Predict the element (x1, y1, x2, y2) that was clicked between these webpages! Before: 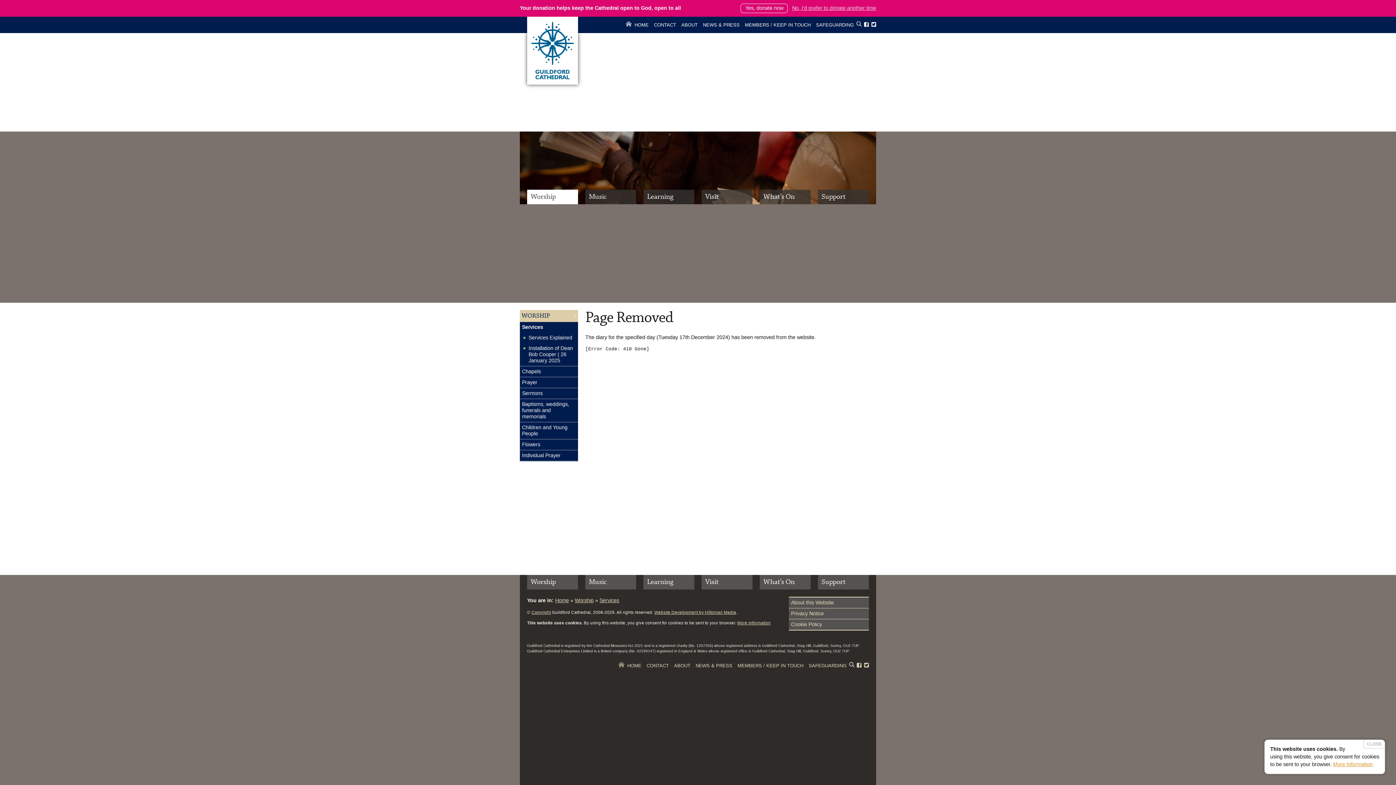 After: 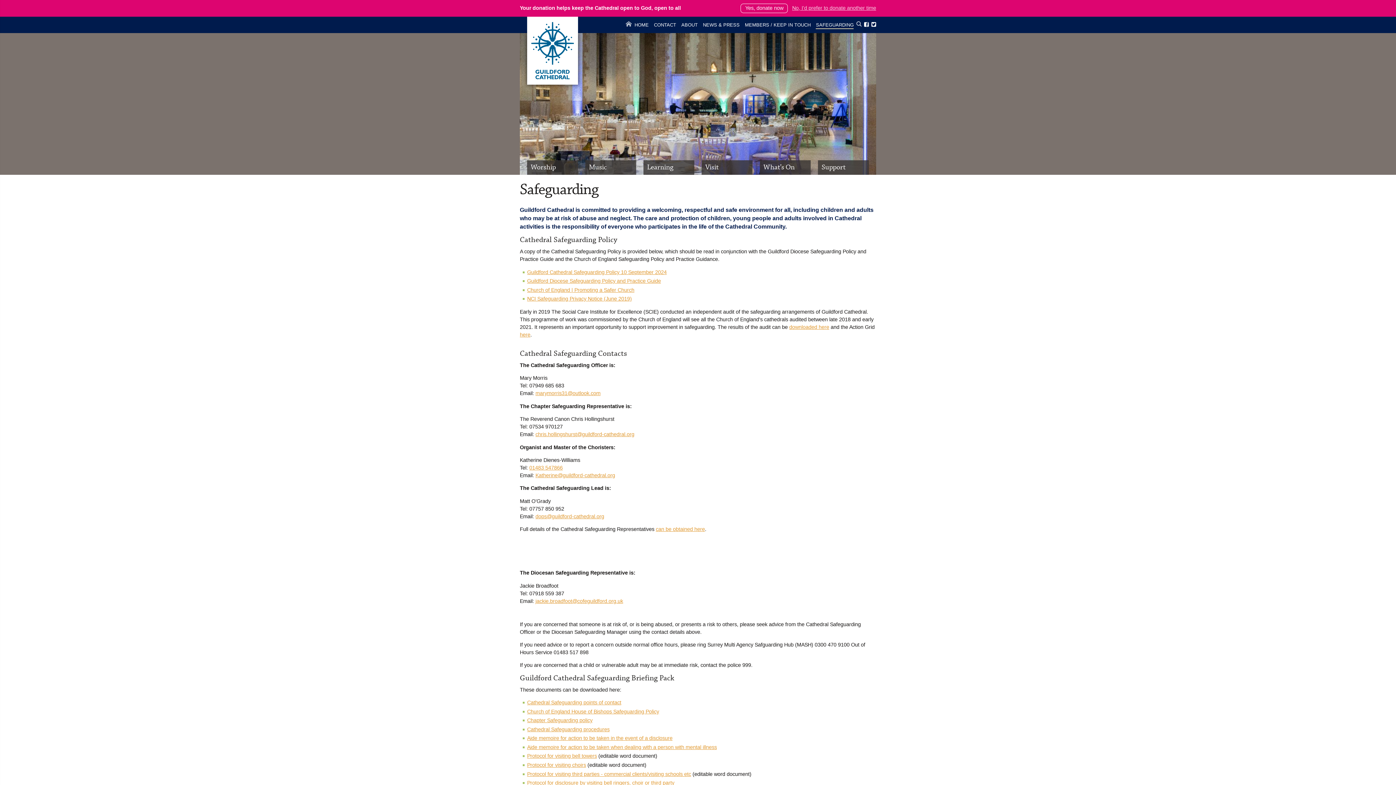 Action: label: SAFEGUARDING bbox: (808, 662, 846, 670)